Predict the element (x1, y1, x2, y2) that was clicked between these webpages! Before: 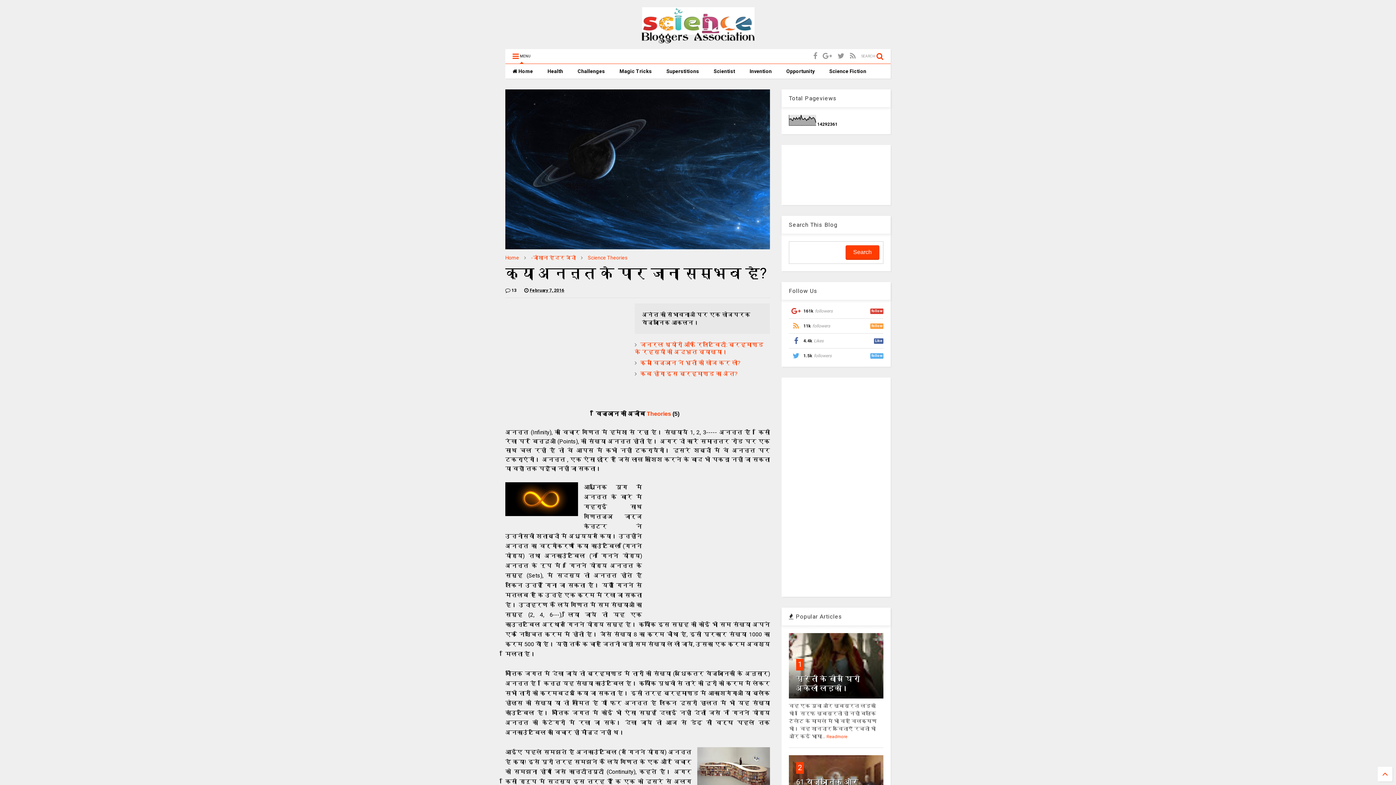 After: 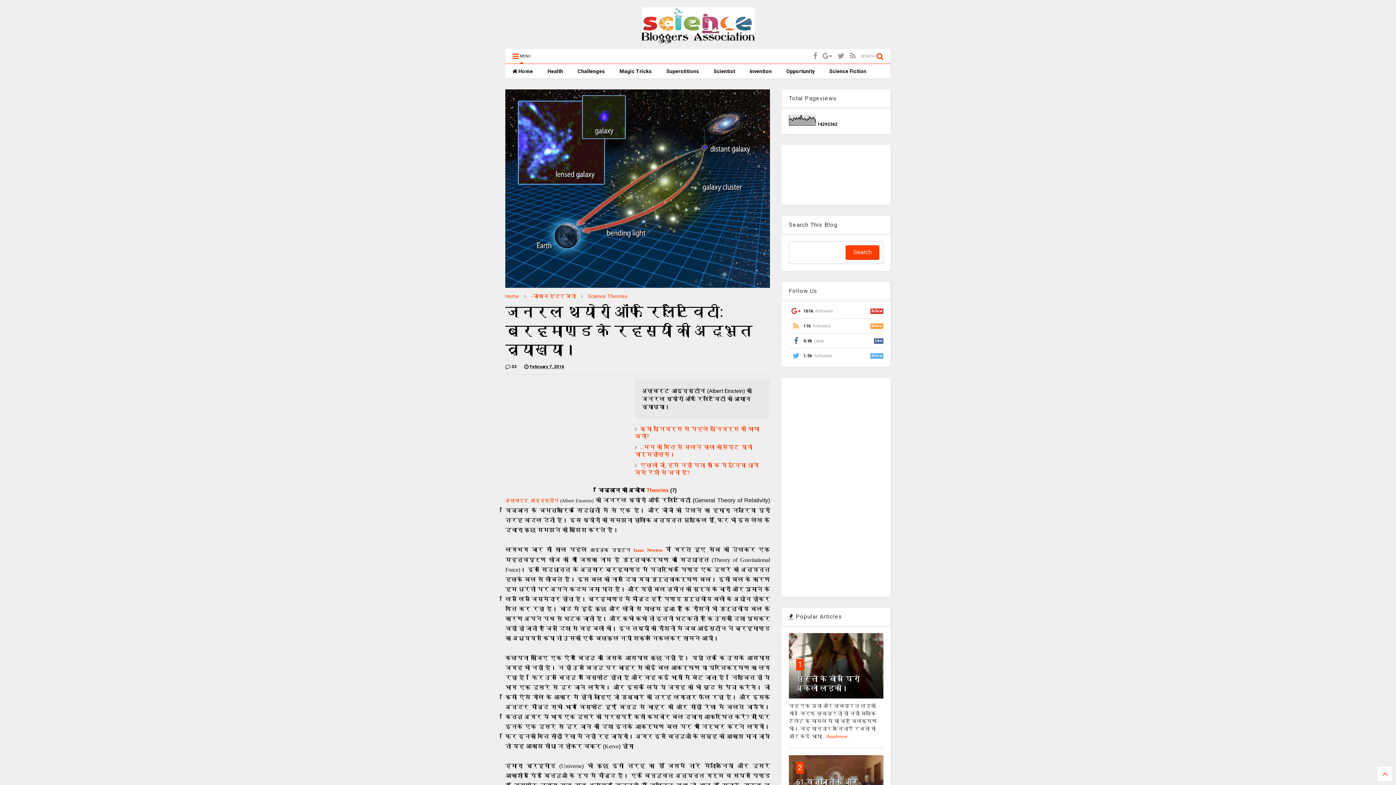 Action: label: जनरल थ्‍योरी ऑफ रिलेटिविटी: ब्रह्माण्‍ड के रहस्‍यों की अद्भुत व्‍याख्‍या। bbox: (634, 341, 763, 355)